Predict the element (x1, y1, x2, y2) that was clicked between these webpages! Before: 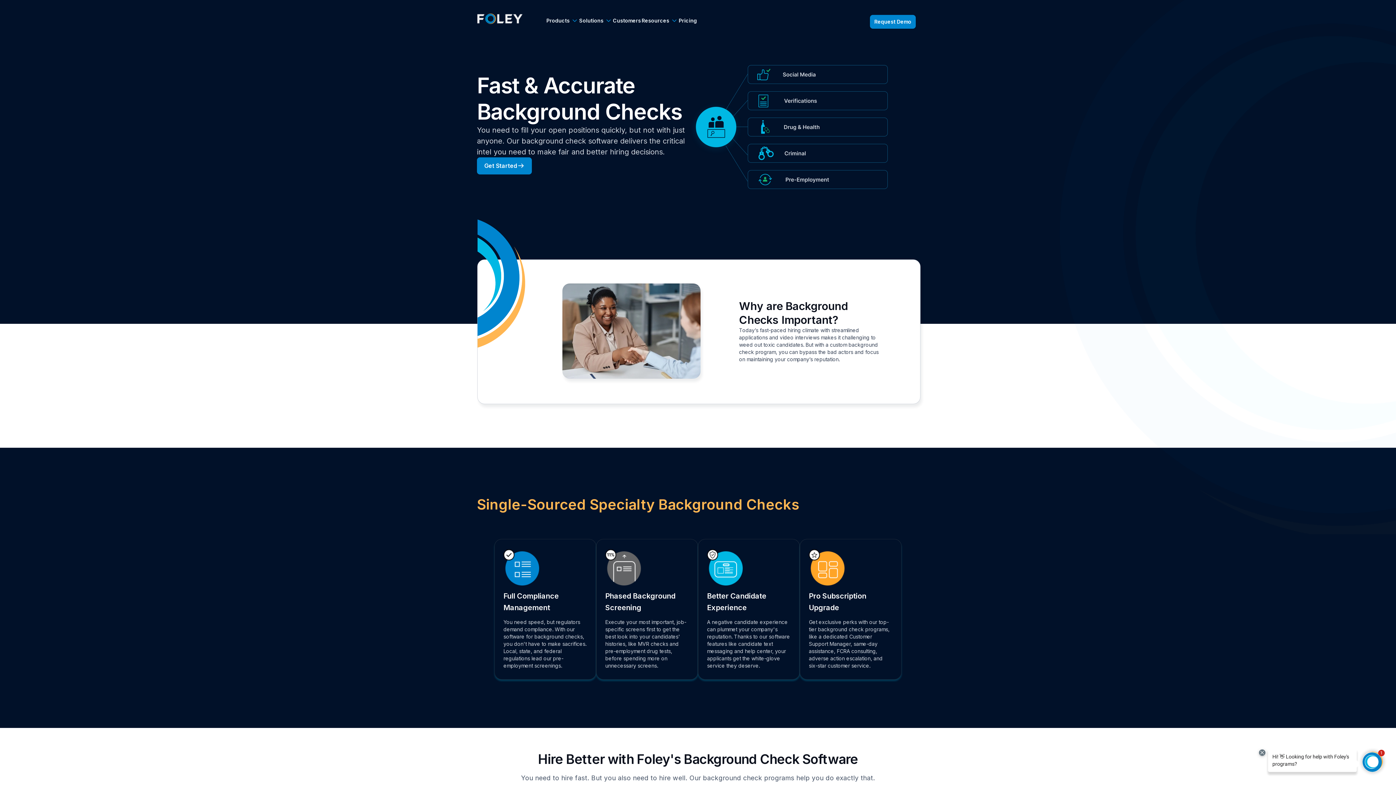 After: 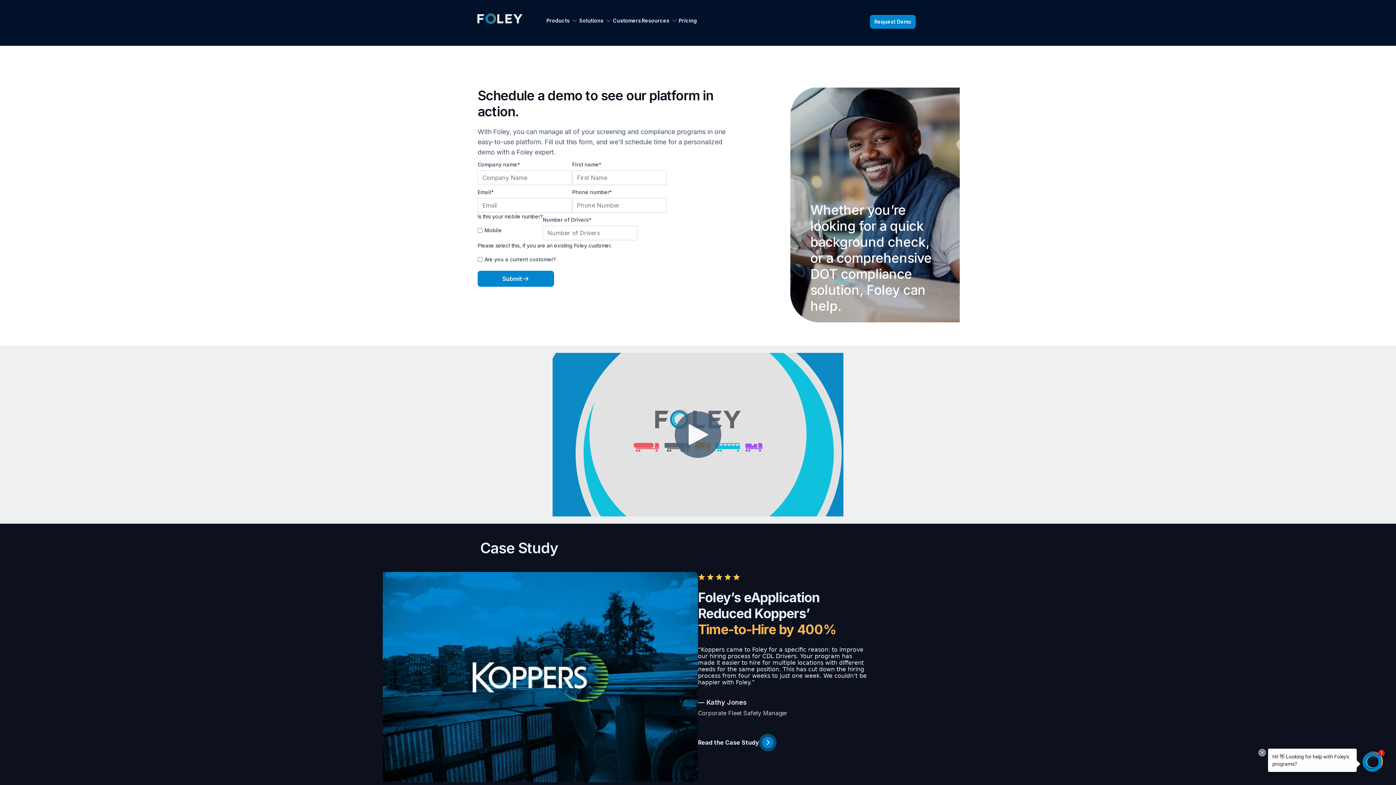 Action: bbox: (870, 14, 916, 28) label: Request Demo